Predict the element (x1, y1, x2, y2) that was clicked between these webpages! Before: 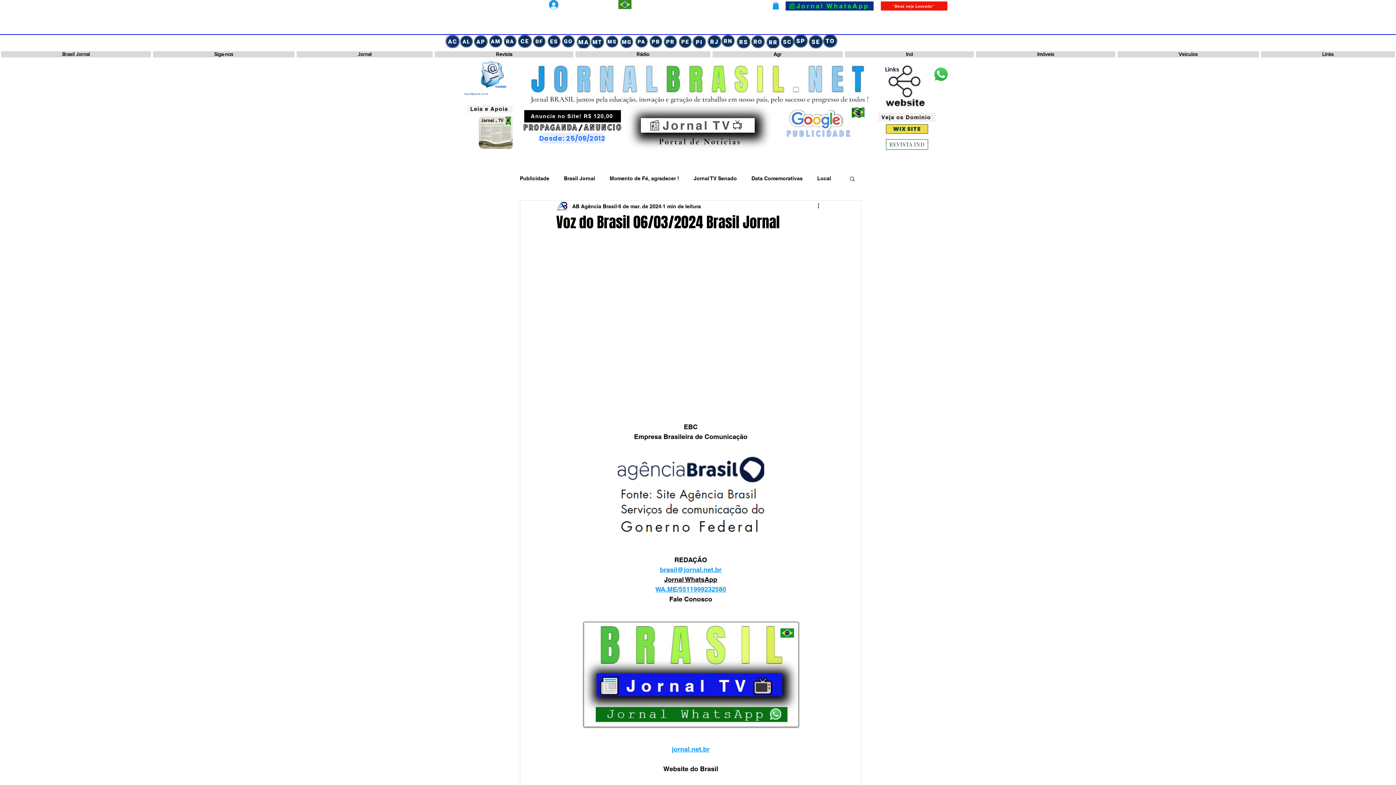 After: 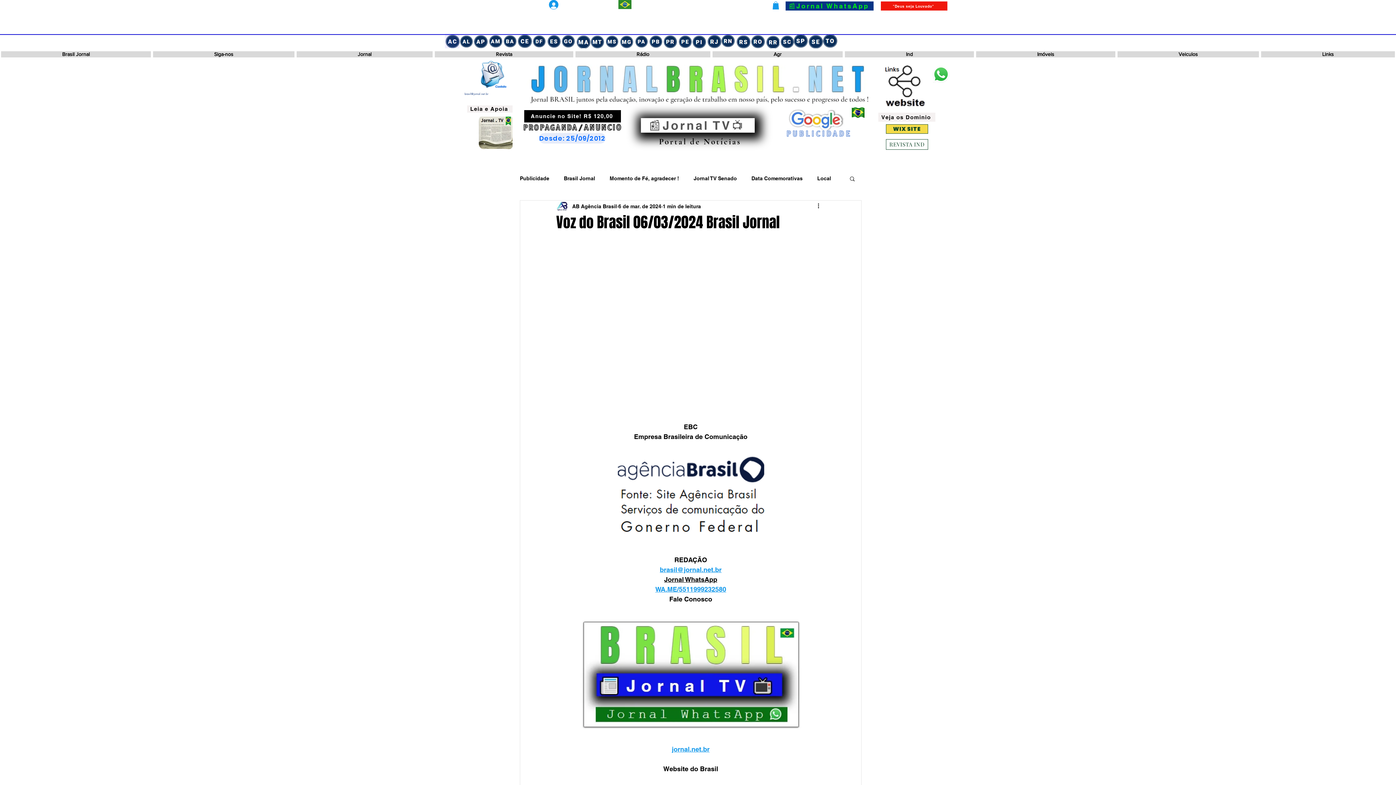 Action: bbox: (808, 33, 823, 48) label: Captura de tela 2024-11-17 131931